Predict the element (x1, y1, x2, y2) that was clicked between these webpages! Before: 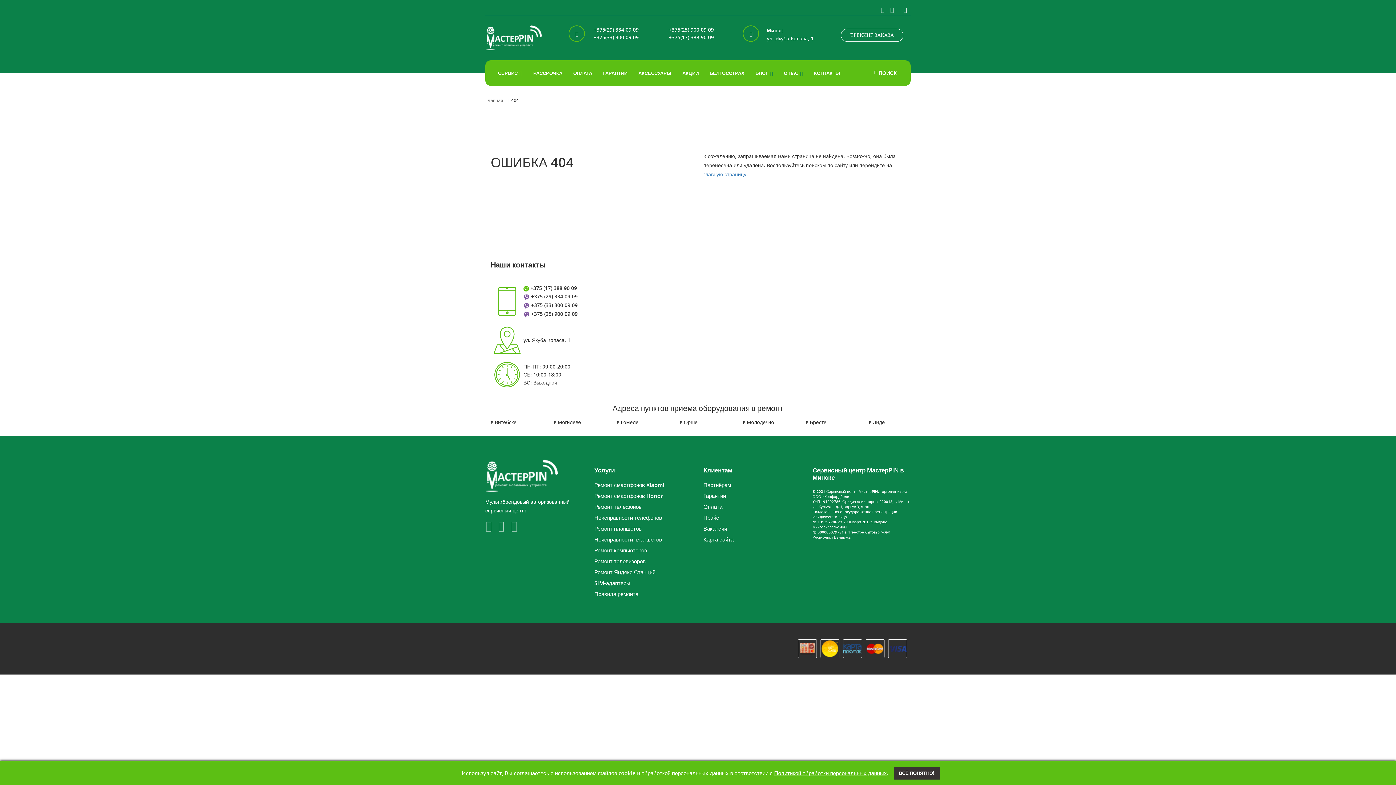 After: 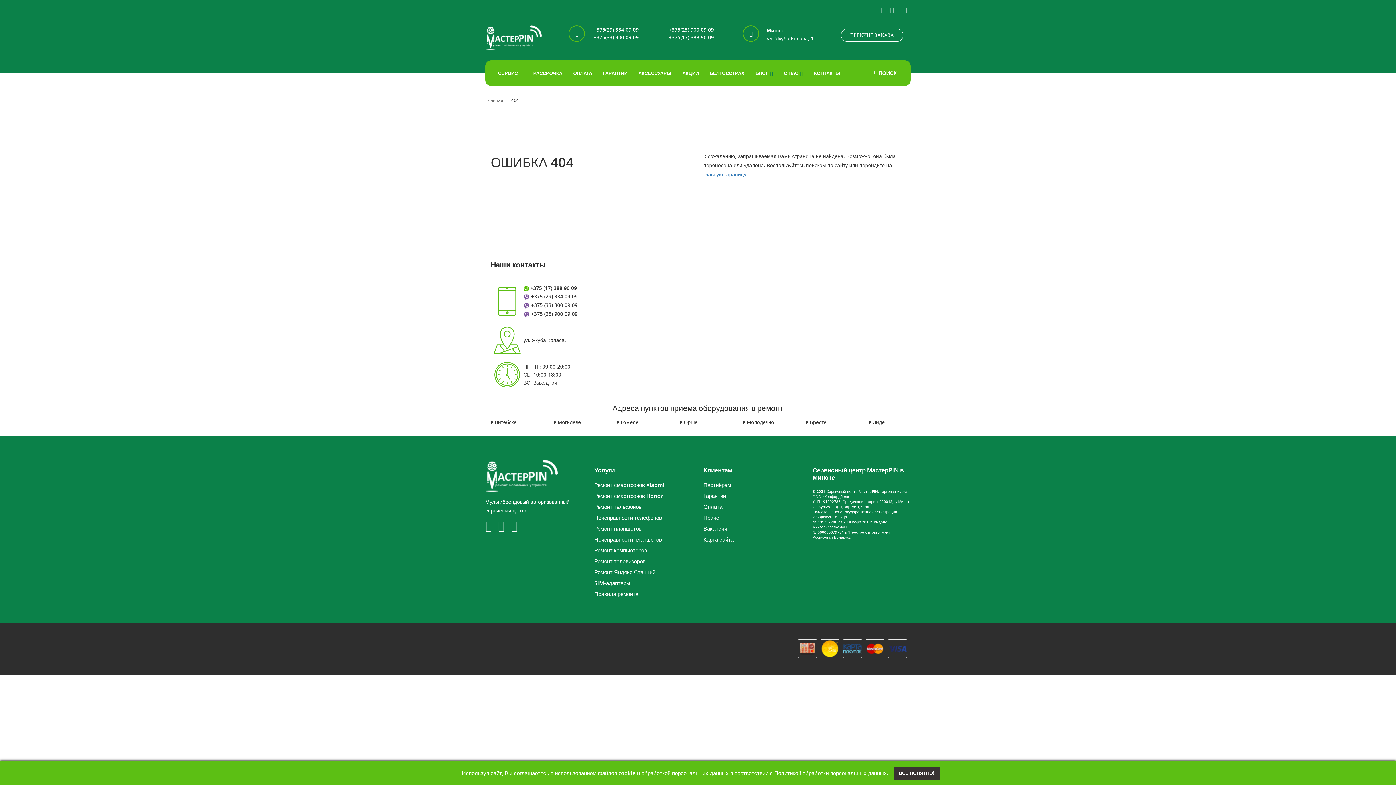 Action: bbox: (485, 25, 541, 50)